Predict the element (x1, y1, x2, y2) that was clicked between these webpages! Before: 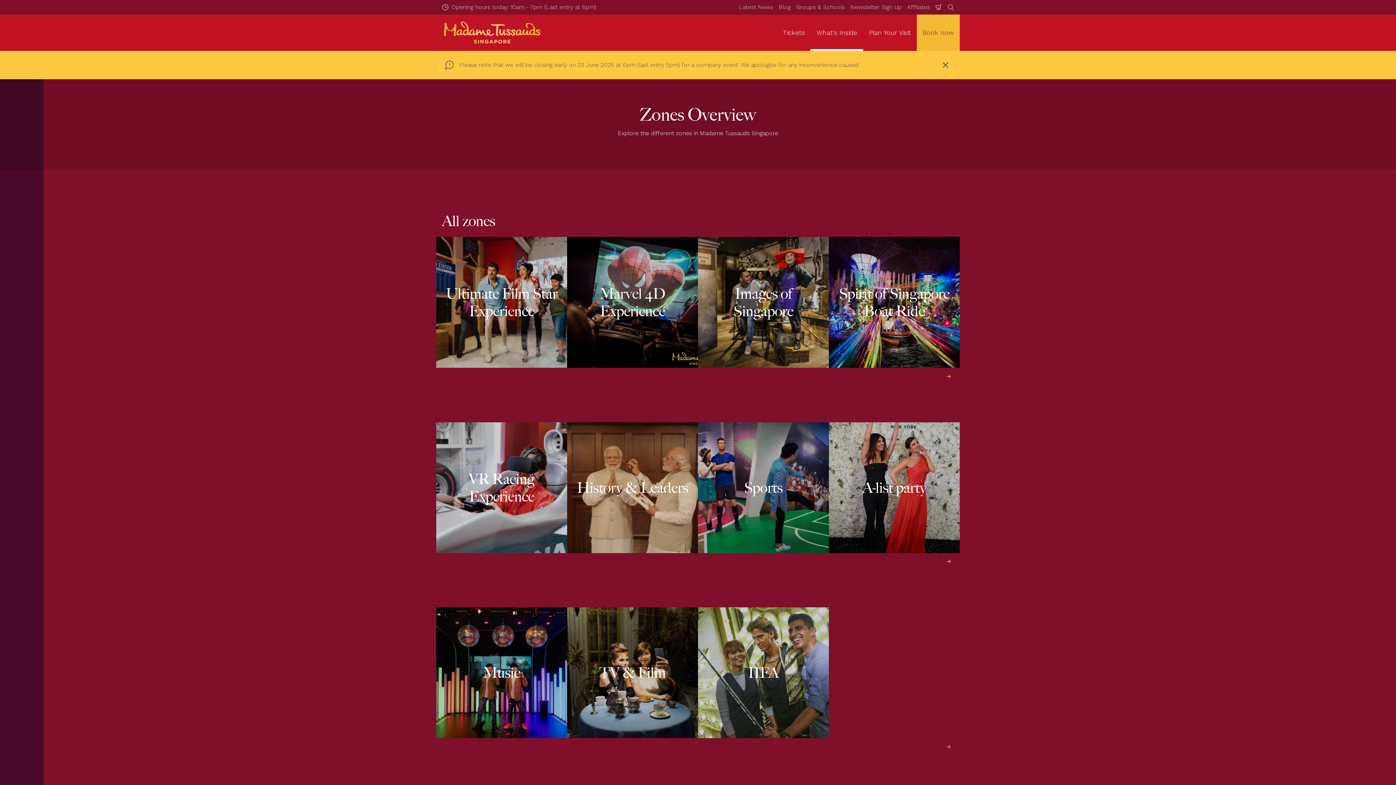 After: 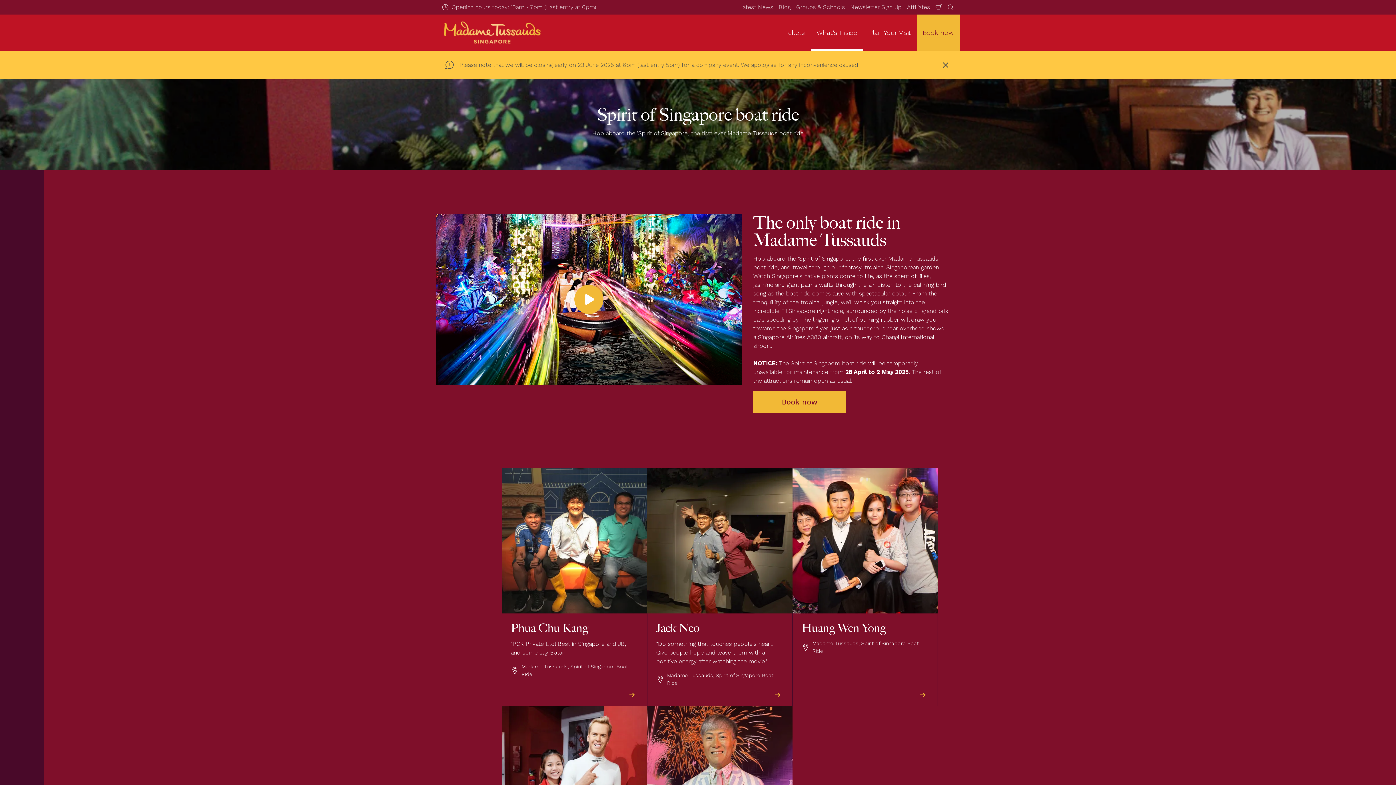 Action: label: Spirit of Singapore Boat Ride bbox: (829, 237, 960, 368)